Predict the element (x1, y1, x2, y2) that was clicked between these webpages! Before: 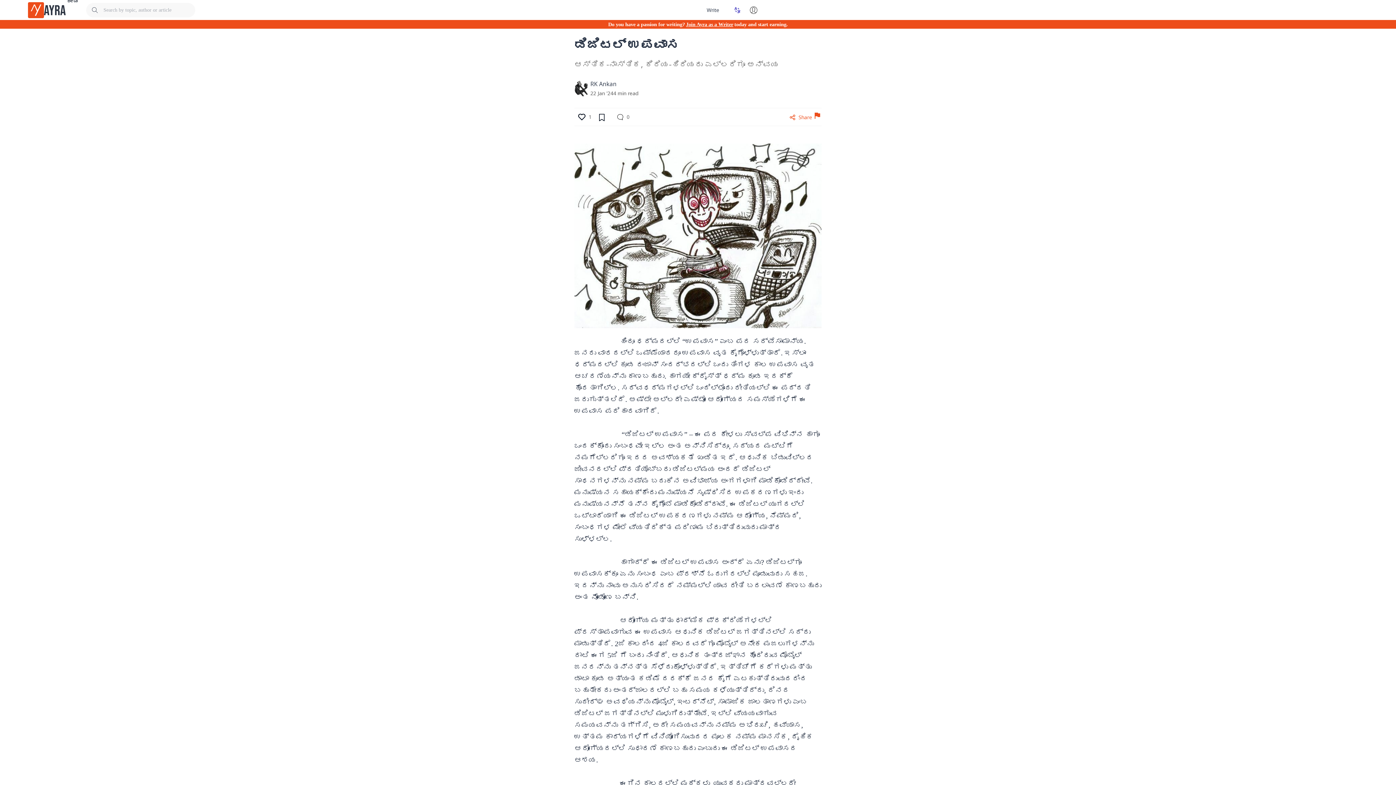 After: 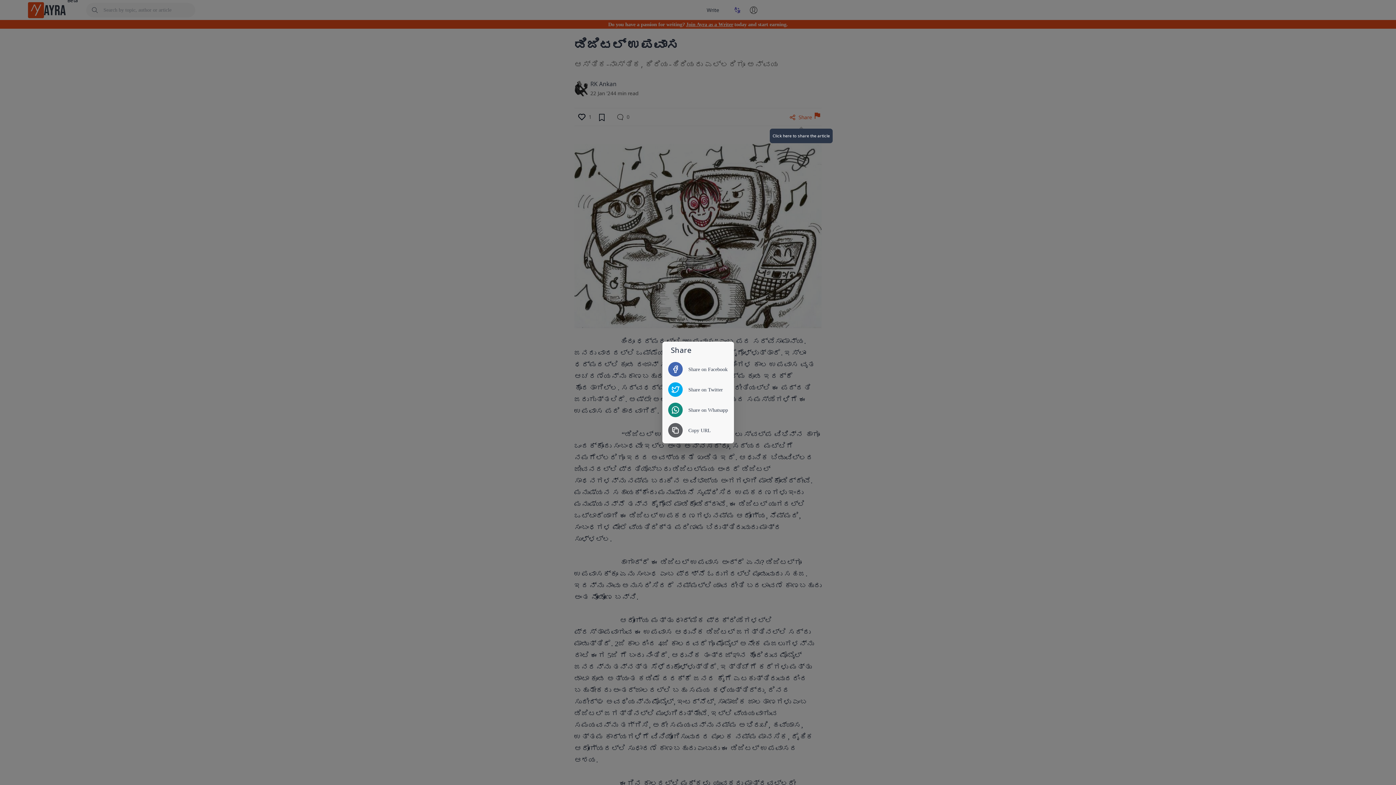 Action: label: Share bbox: (789, 111, 813, 123)